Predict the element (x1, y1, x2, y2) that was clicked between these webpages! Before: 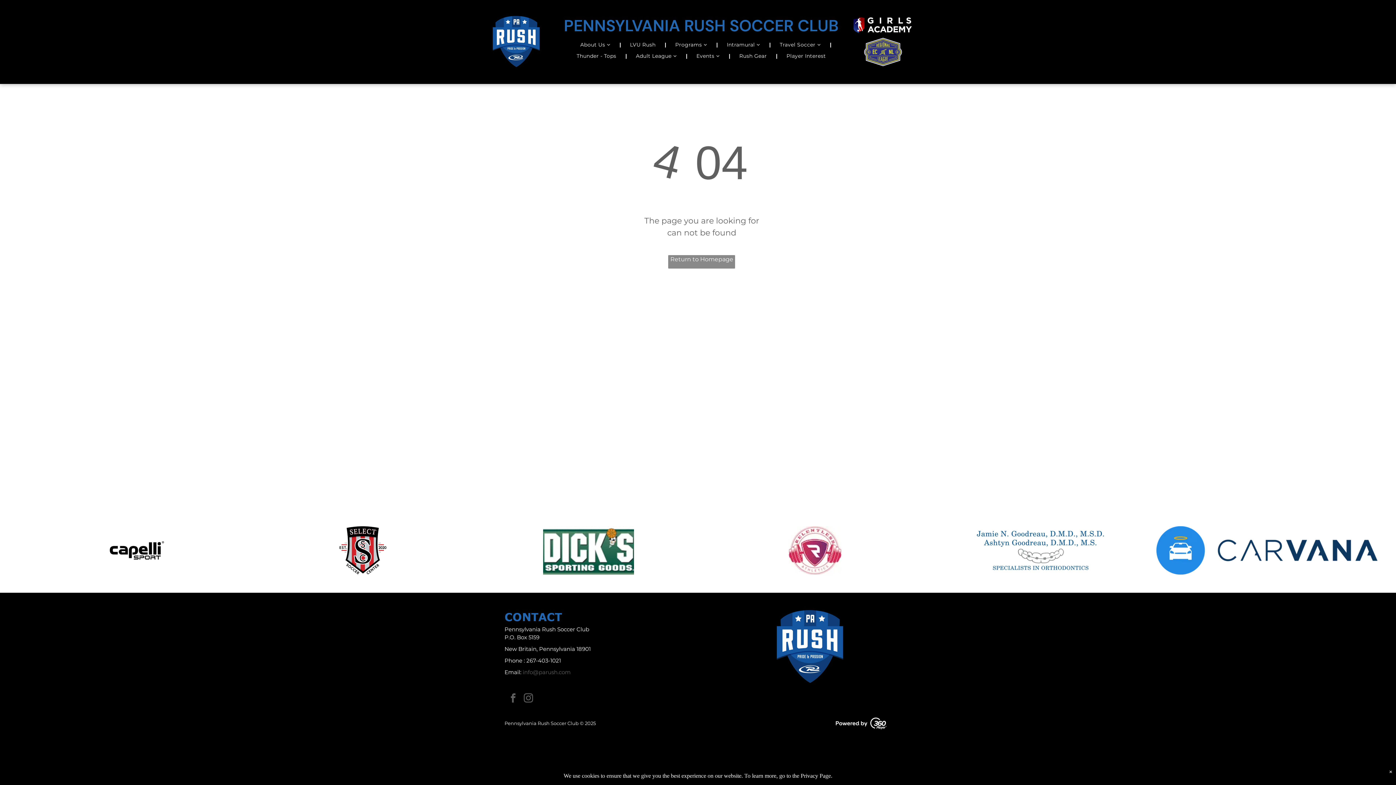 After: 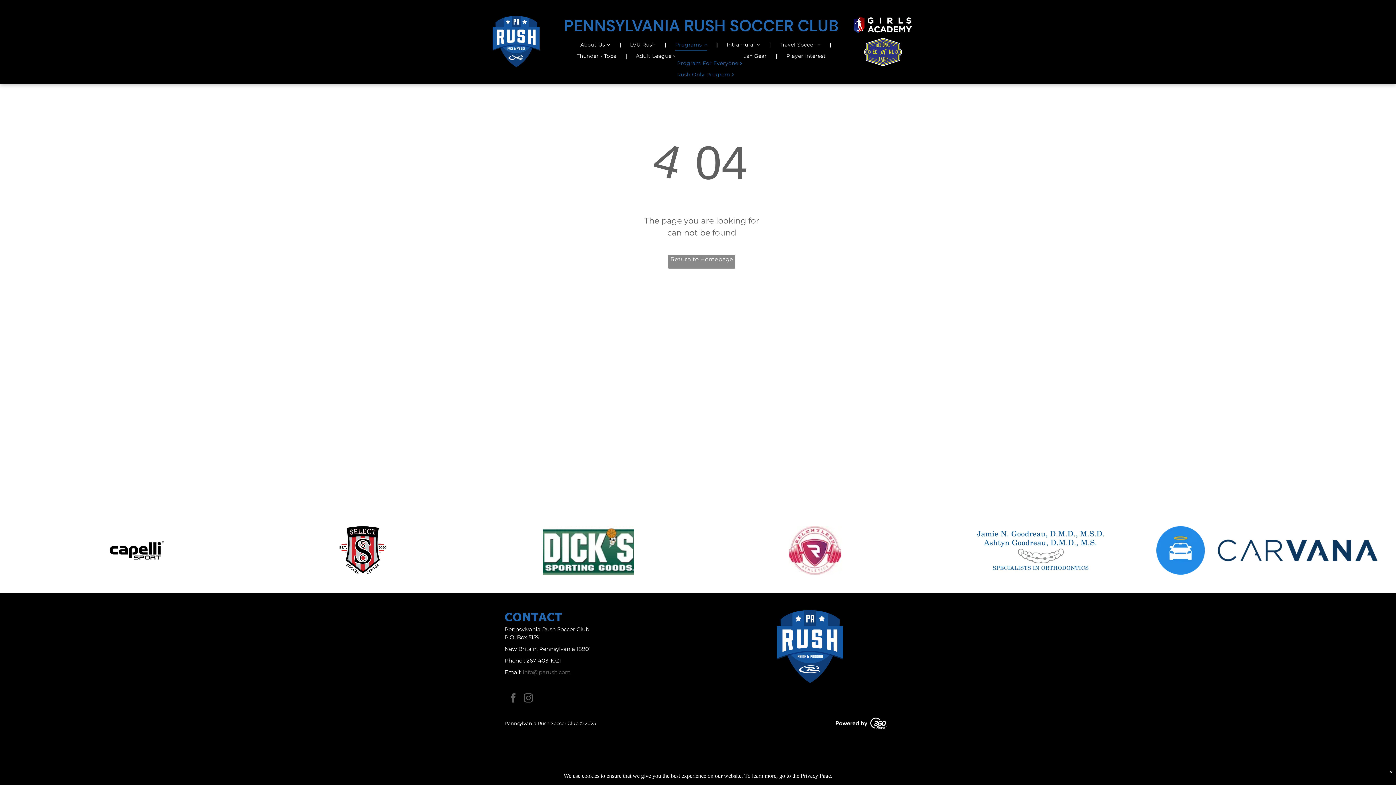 Action: label: Programs bbox: (666, 39, 716, 50)